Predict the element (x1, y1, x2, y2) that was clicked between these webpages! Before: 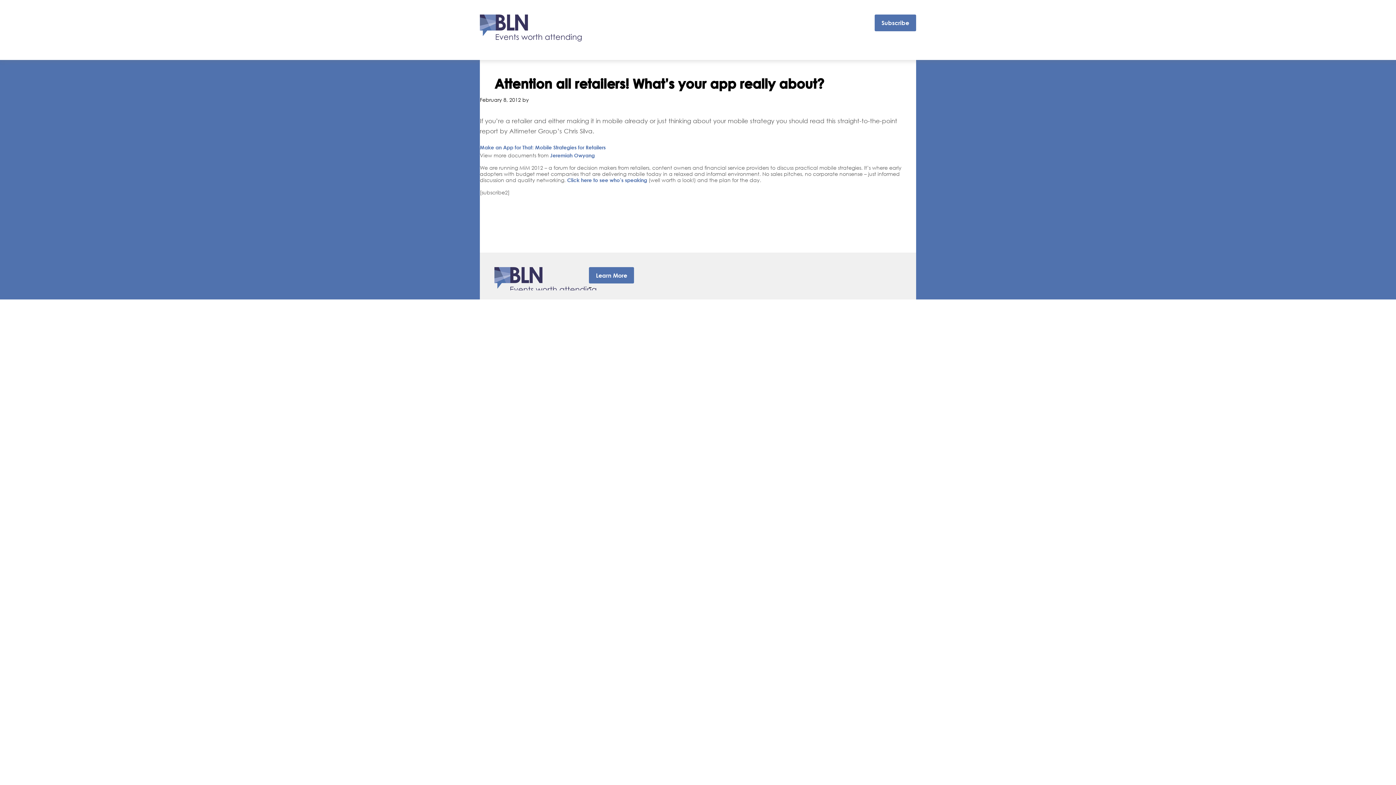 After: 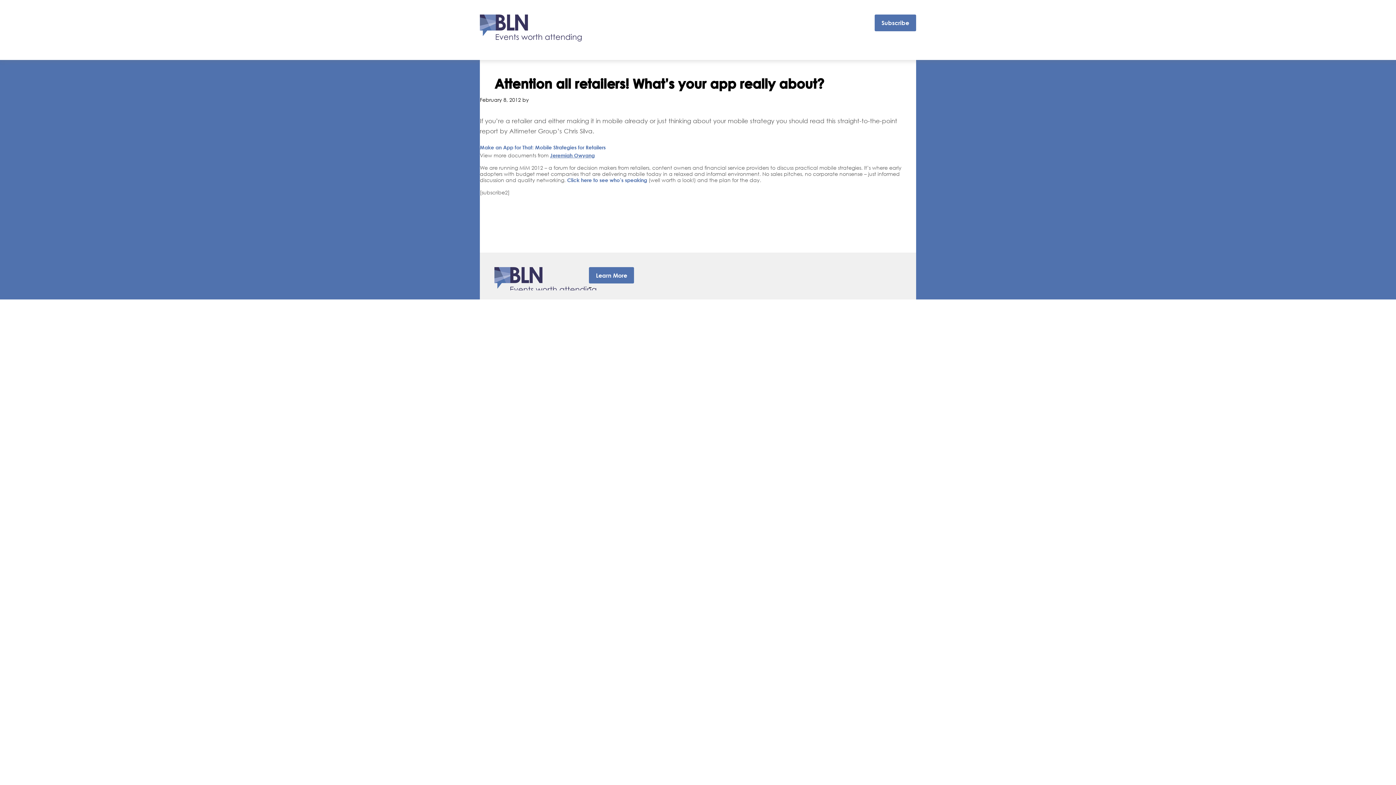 Action: bbox: (550, 152, 594, 158) label: Jeremiah Owyang